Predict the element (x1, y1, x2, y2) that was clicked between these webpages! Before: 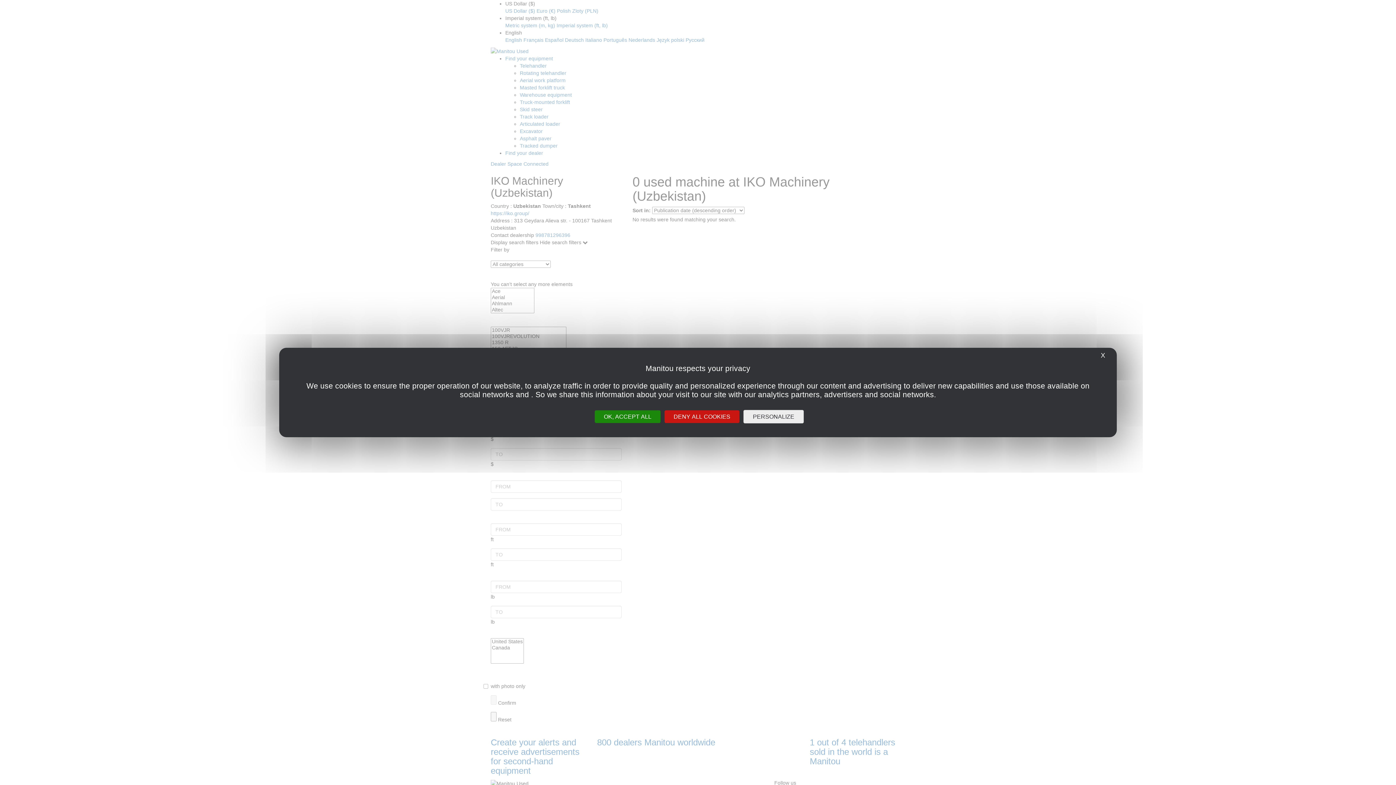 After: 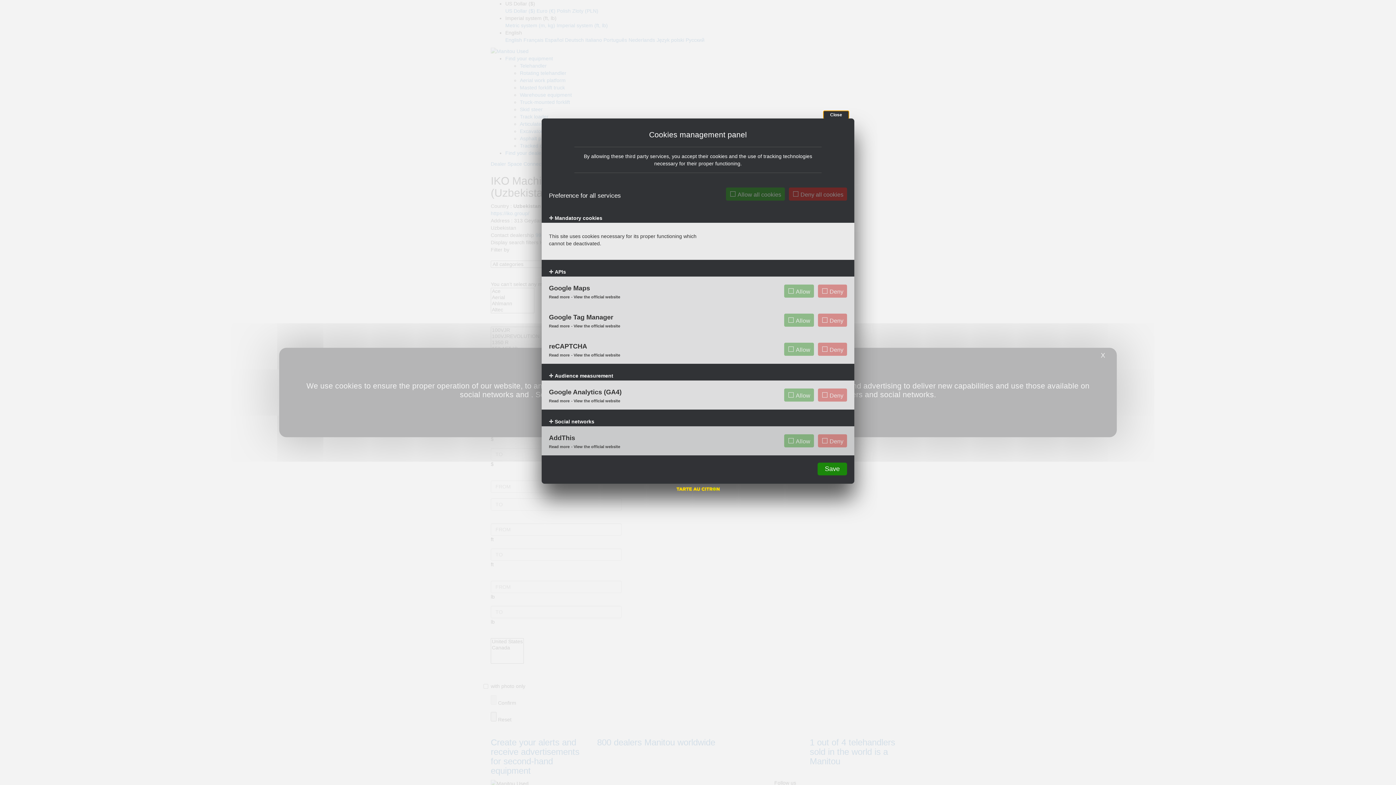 Action: bbox: (743, 410, 804, 423) label: Personalize (modal window)